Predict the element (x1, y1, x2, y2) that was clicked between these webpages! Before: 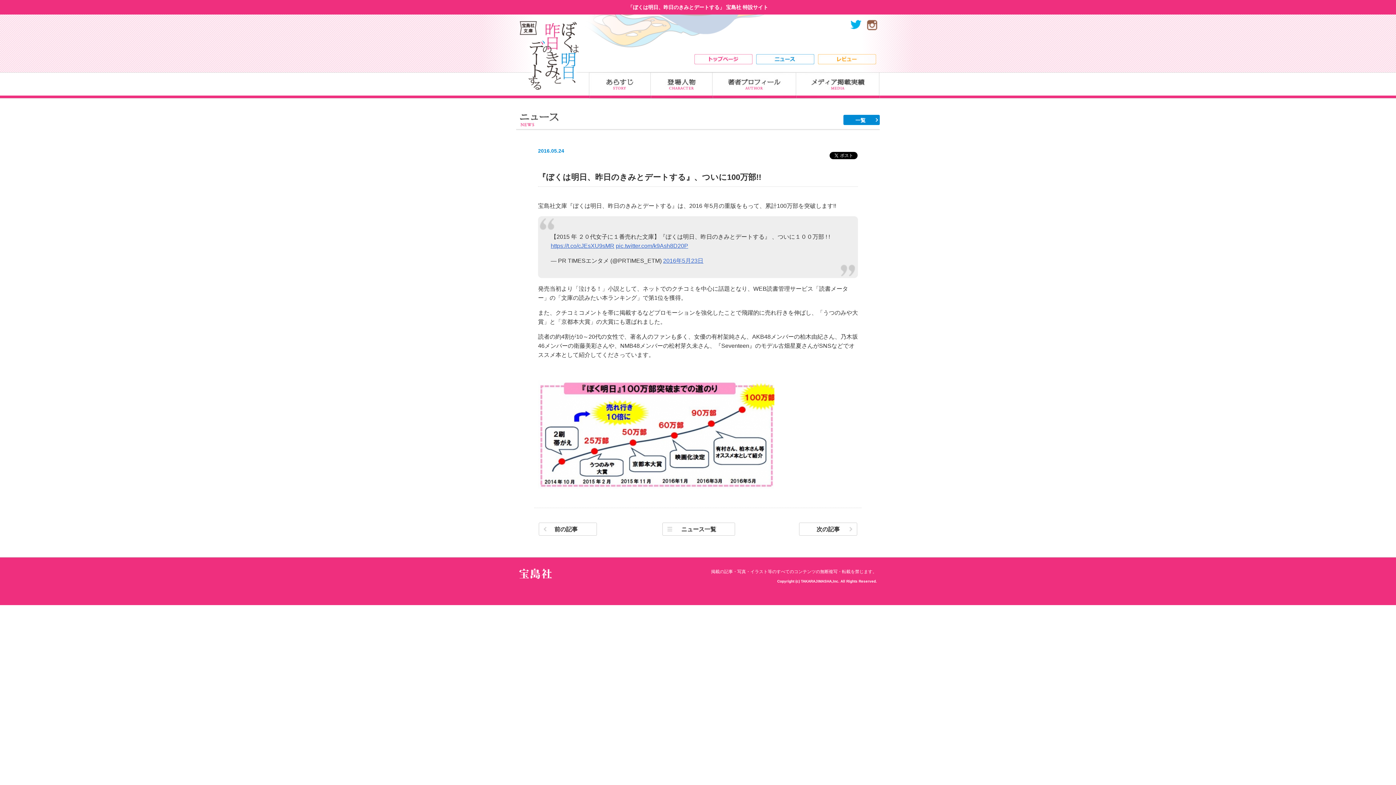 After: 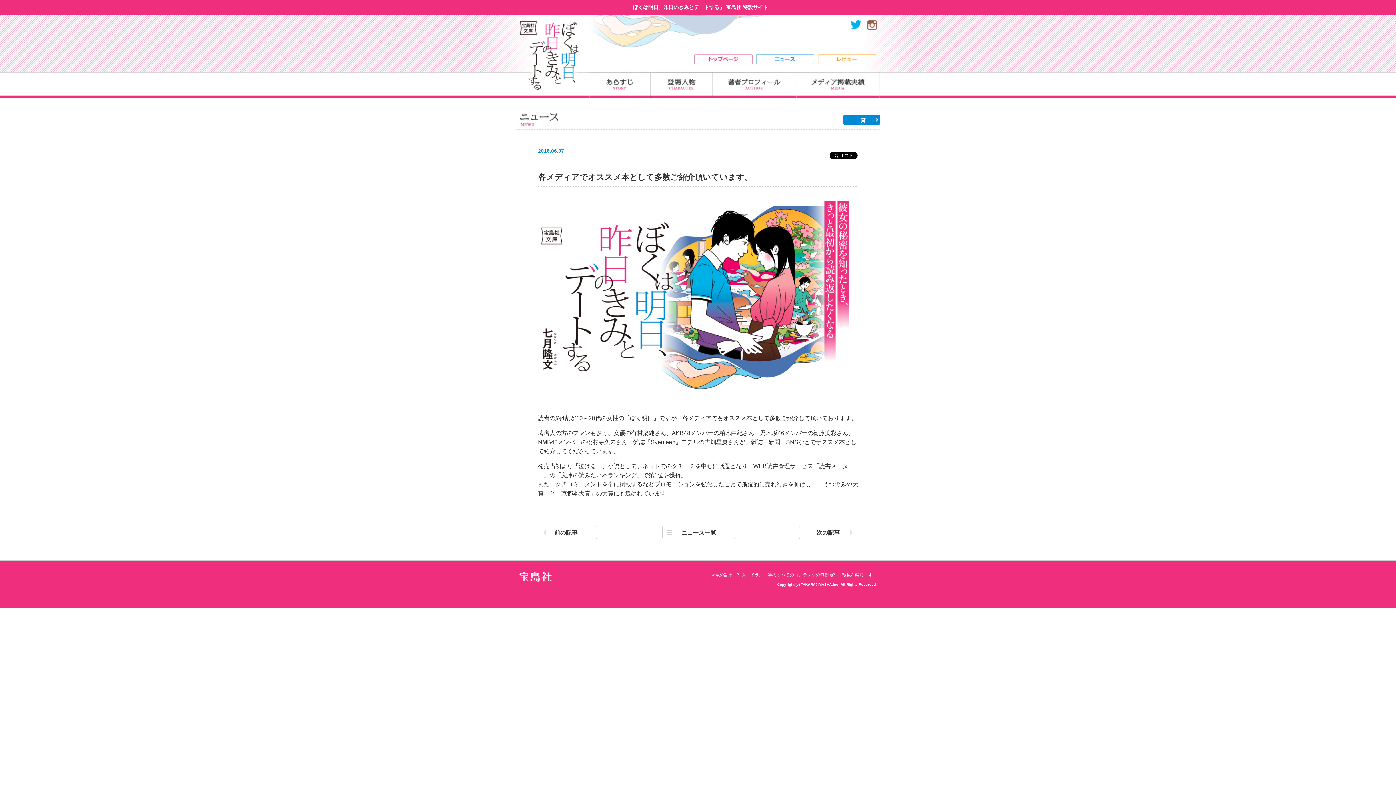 Action: label: 前の記事 bbox: (538, 523, 597, 536)